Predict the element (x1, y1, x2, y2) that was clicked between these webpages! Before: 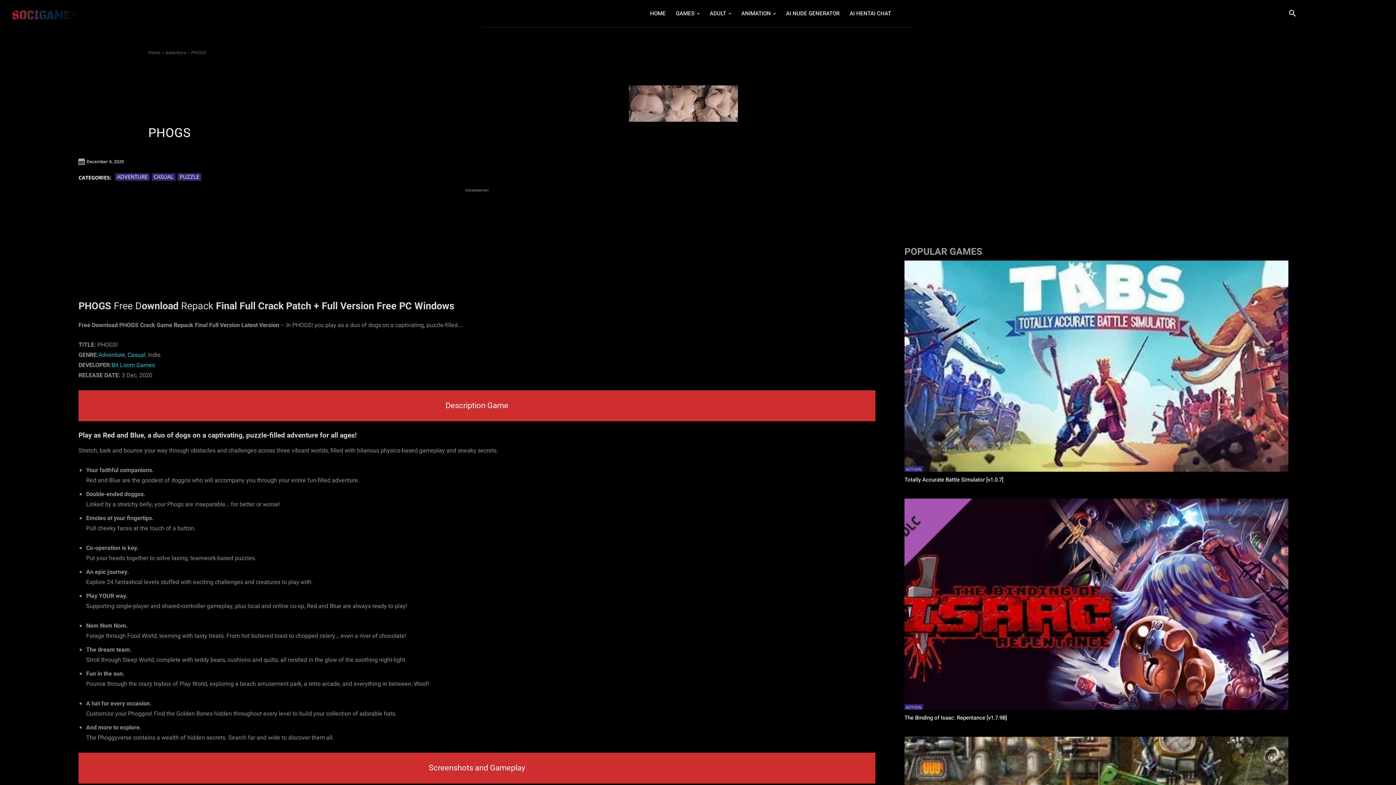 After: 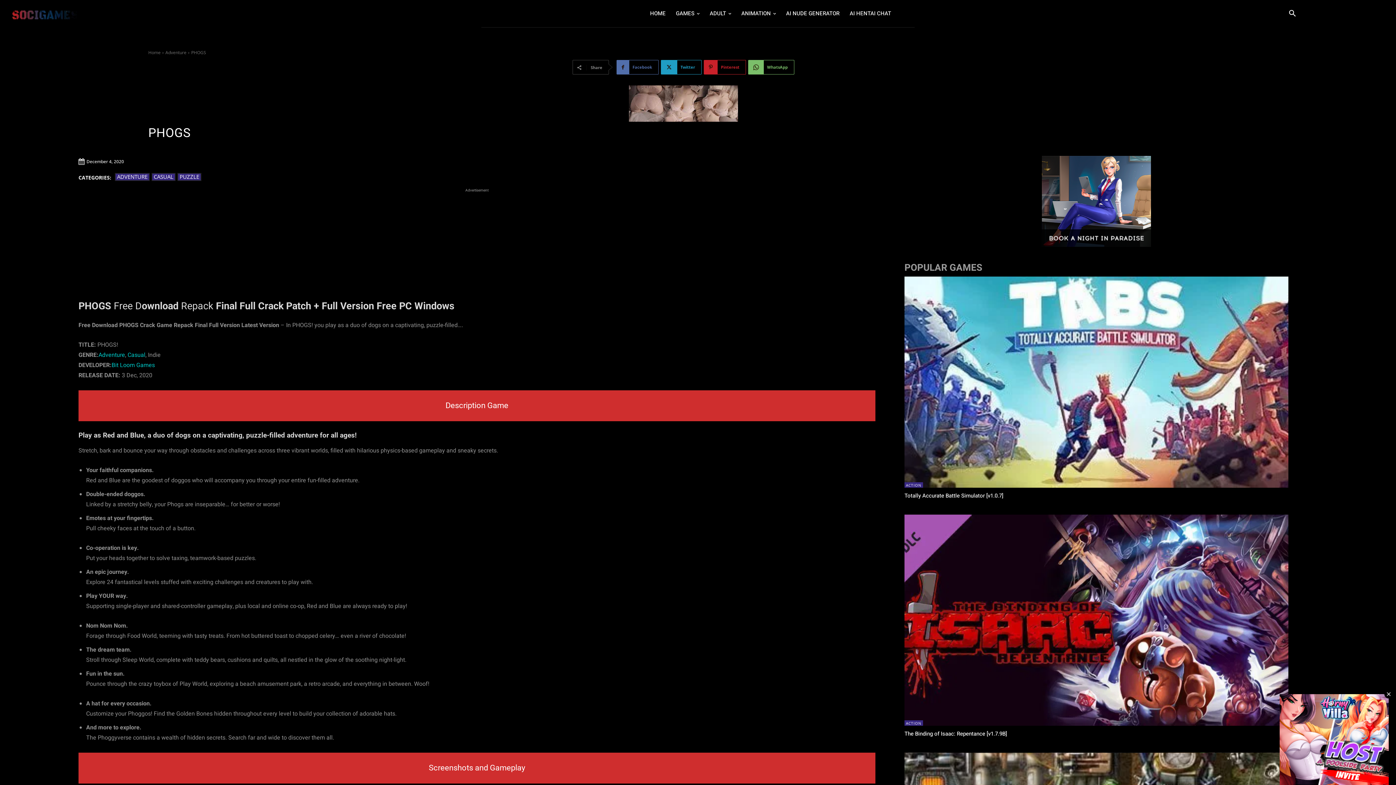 Action: label: Twitter bbox: (652, 60, 692, 74)